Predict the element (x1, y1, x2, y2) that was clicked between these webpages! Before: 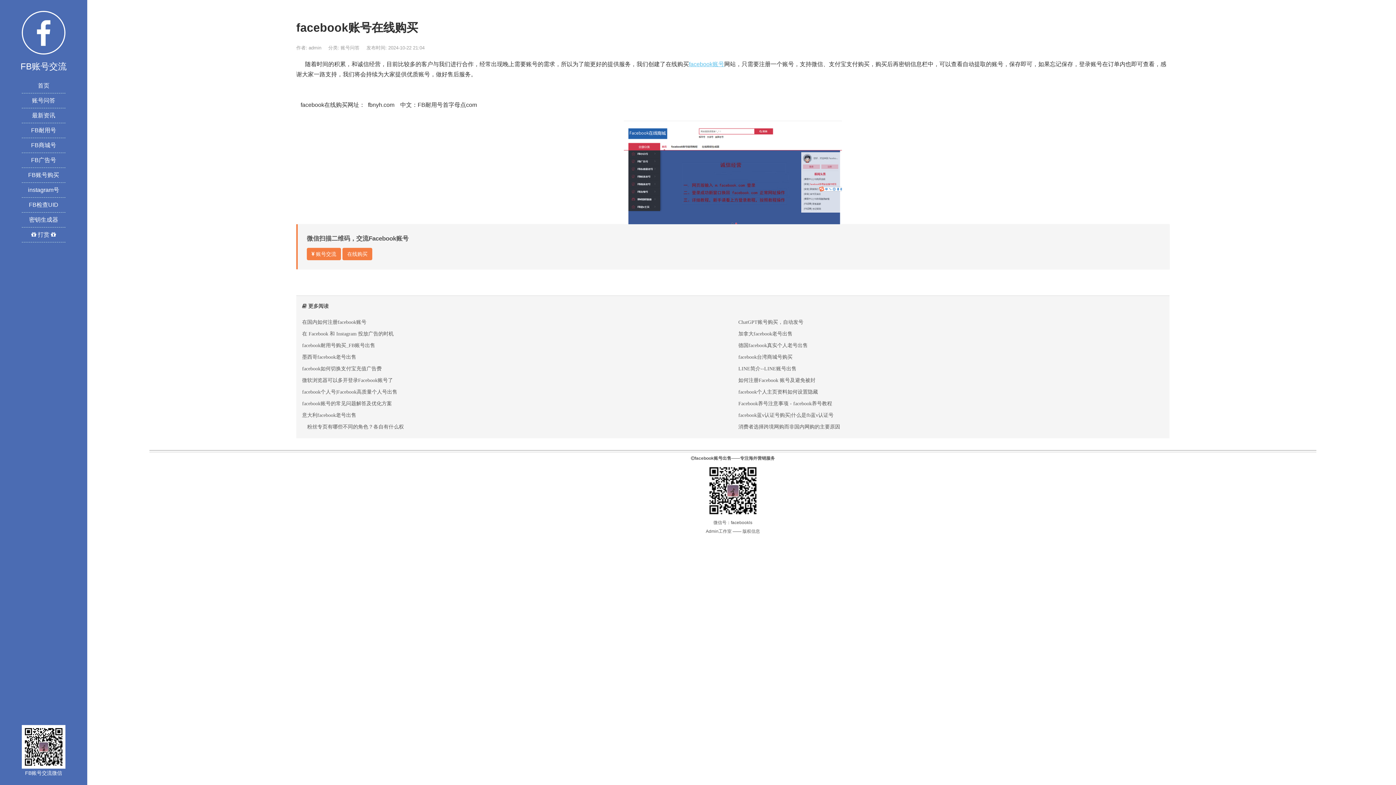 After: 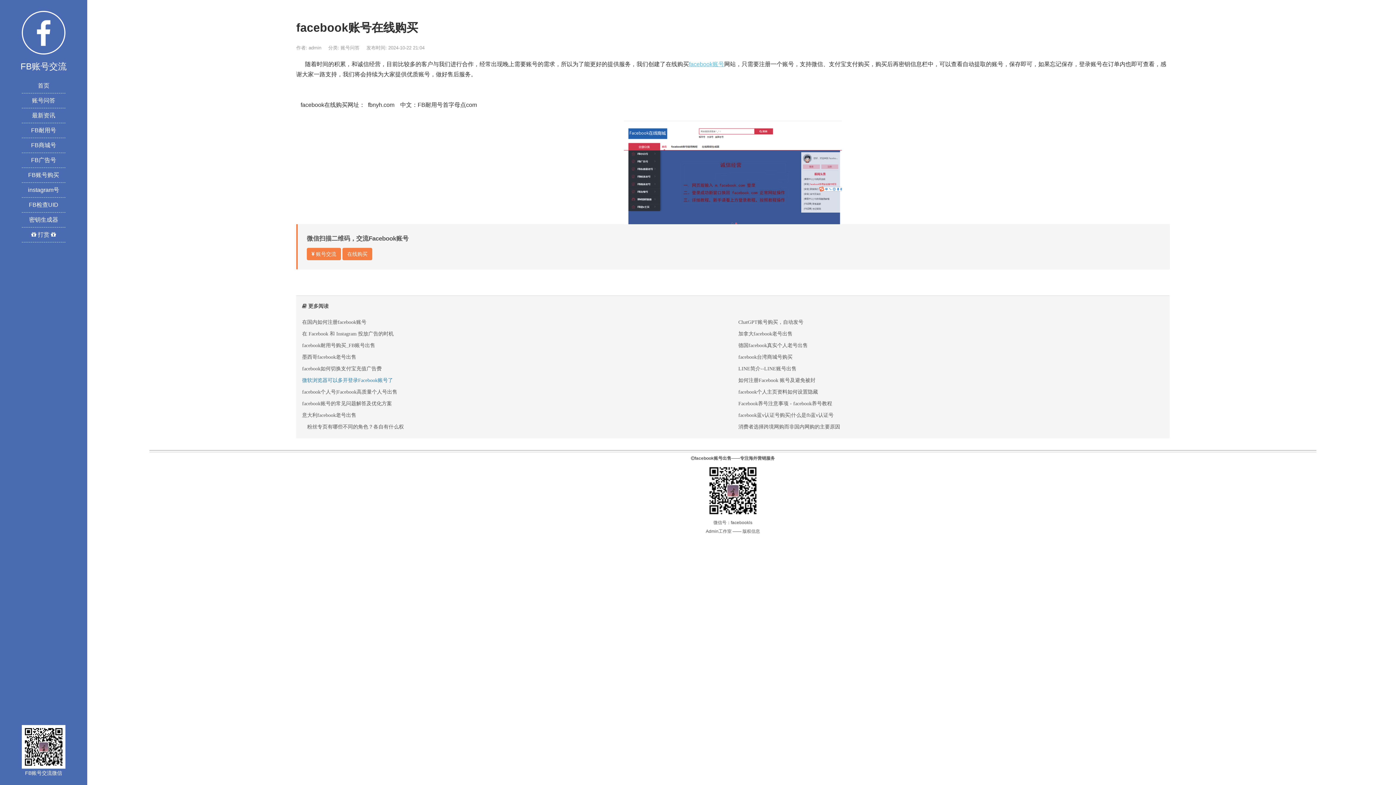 Action: bbox: (302, 377, 393, 382) label: 微软浏览器可以多开登录Facebook账号了